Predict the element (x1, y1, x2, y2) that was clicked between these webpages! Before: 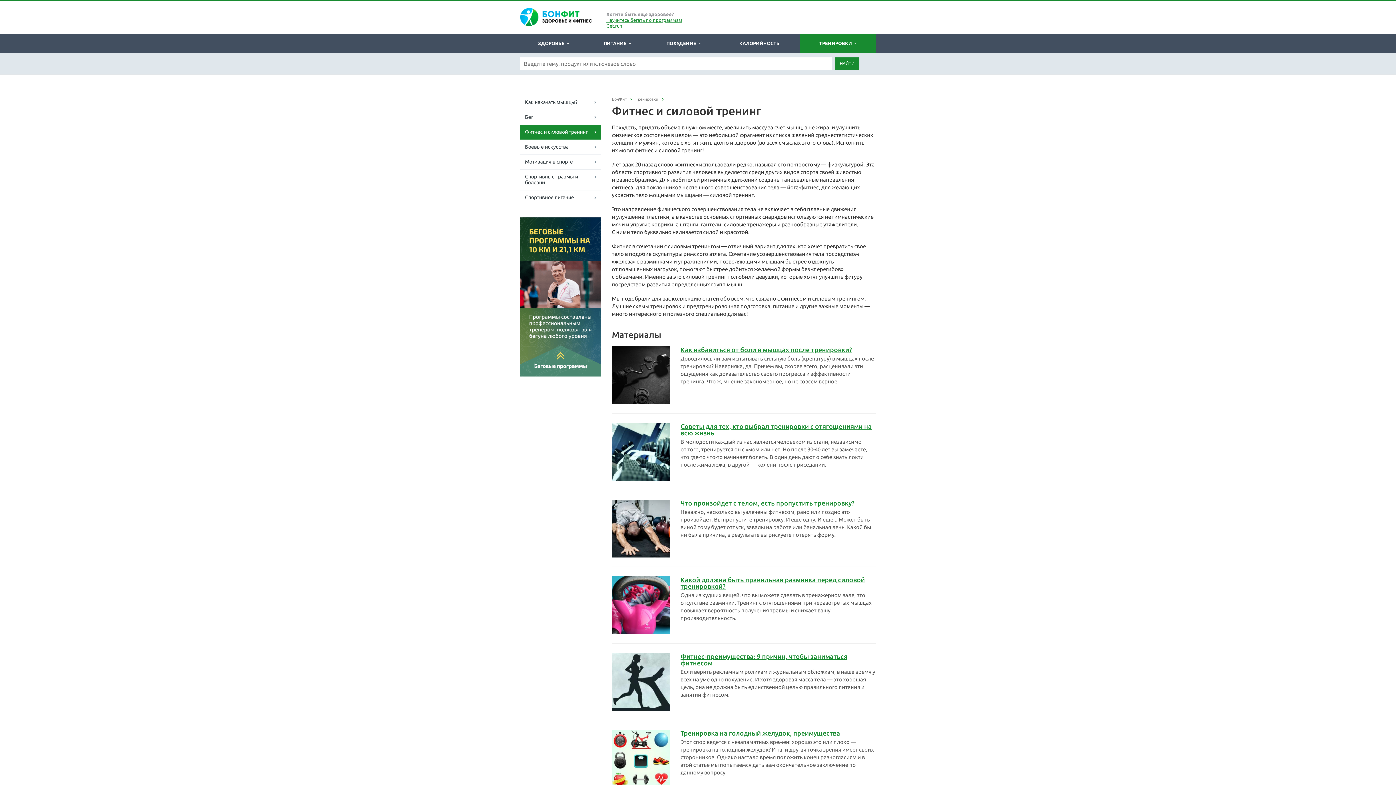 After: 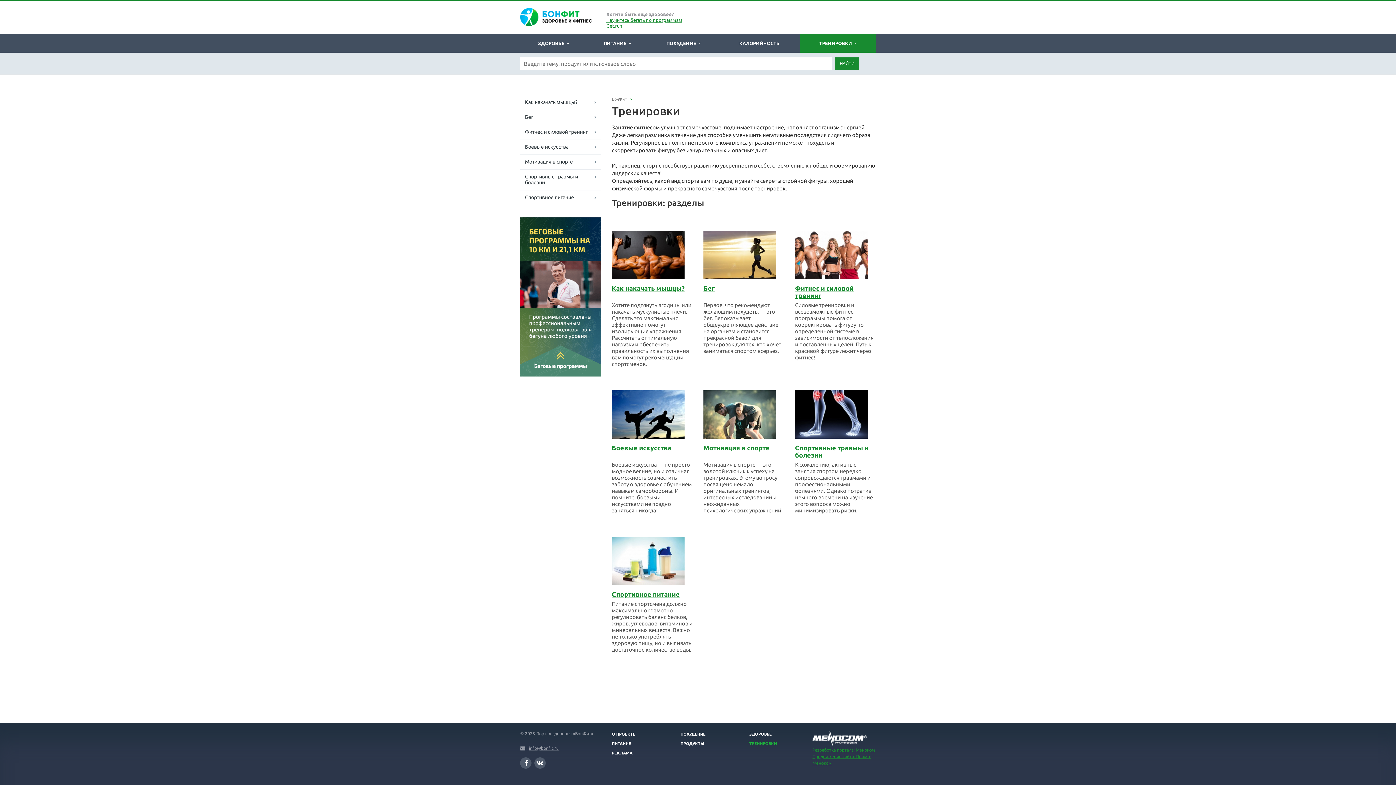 Action: label: Тренировки bbox: (636, 97, 658, 101)